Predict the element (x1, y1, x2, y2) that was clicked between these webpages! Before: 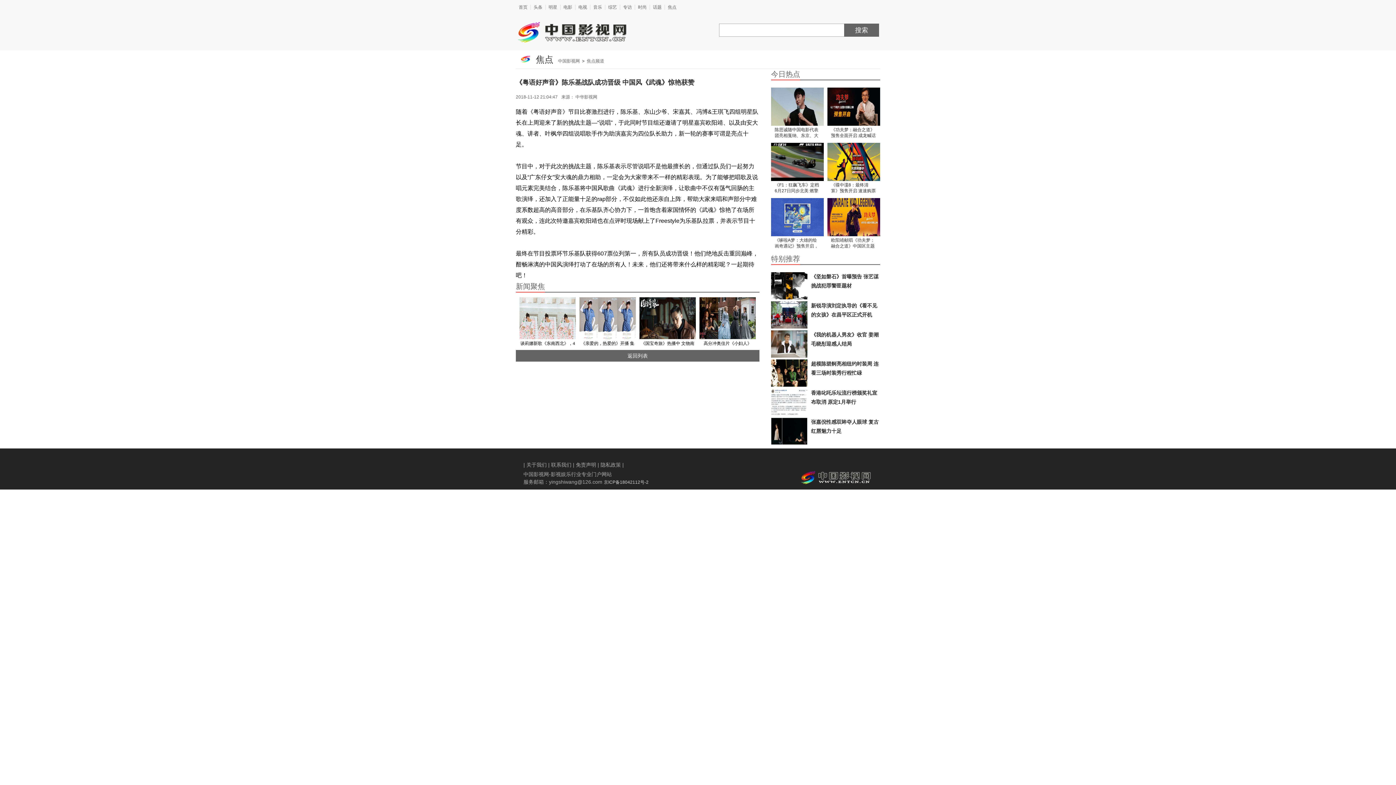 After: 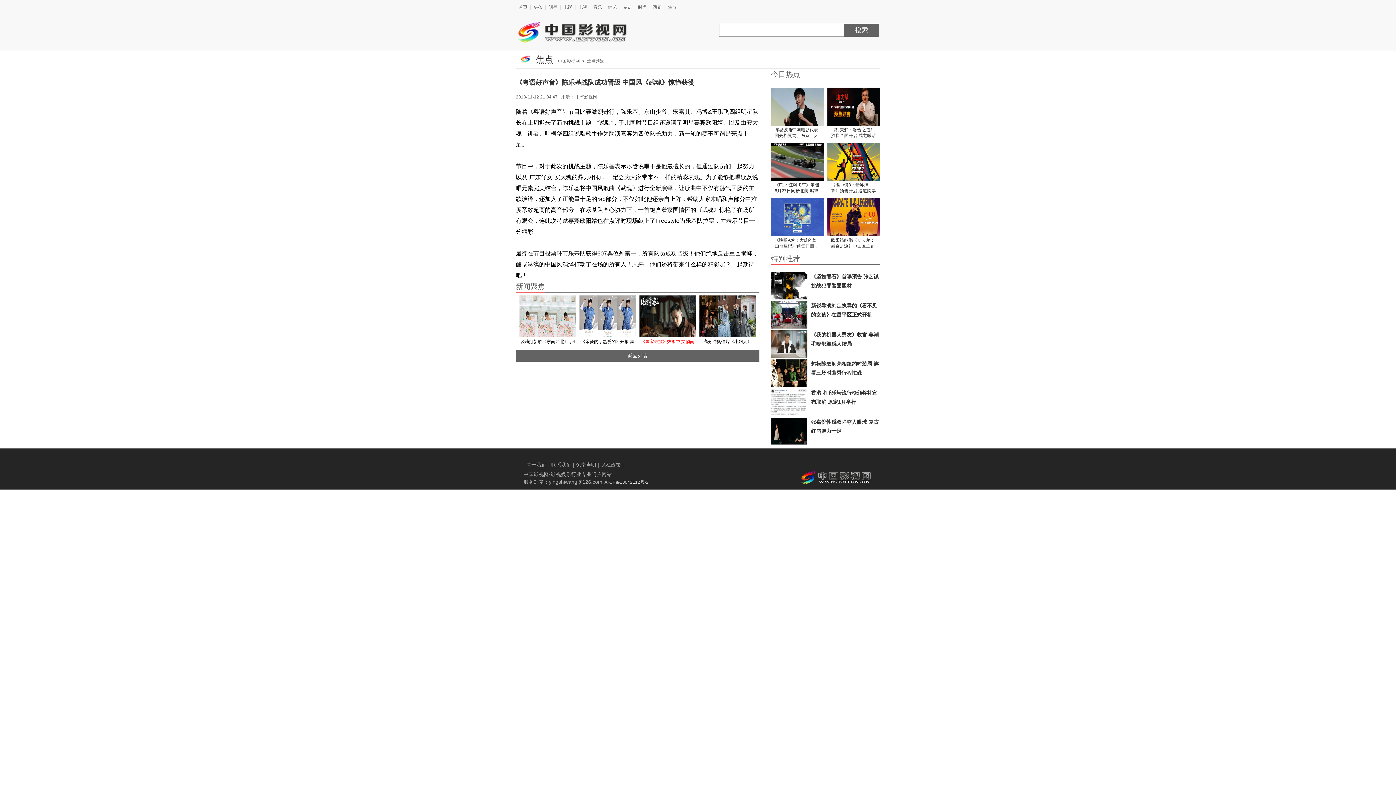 Action: label: 《国宝奇旅》热播中 文物南迁添阻力 刘烨浪漫表白袁姗姗 bbox: (639, 297, 696, 348)